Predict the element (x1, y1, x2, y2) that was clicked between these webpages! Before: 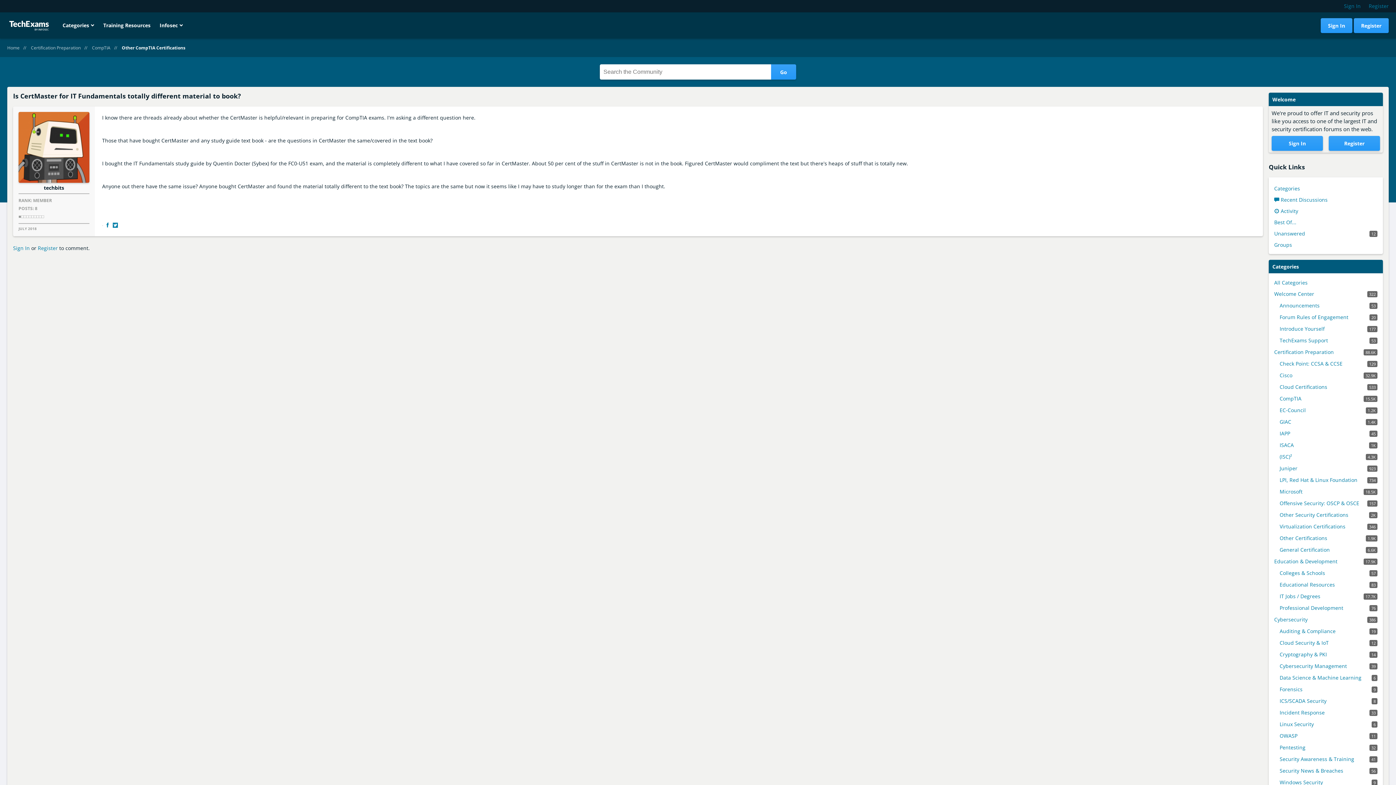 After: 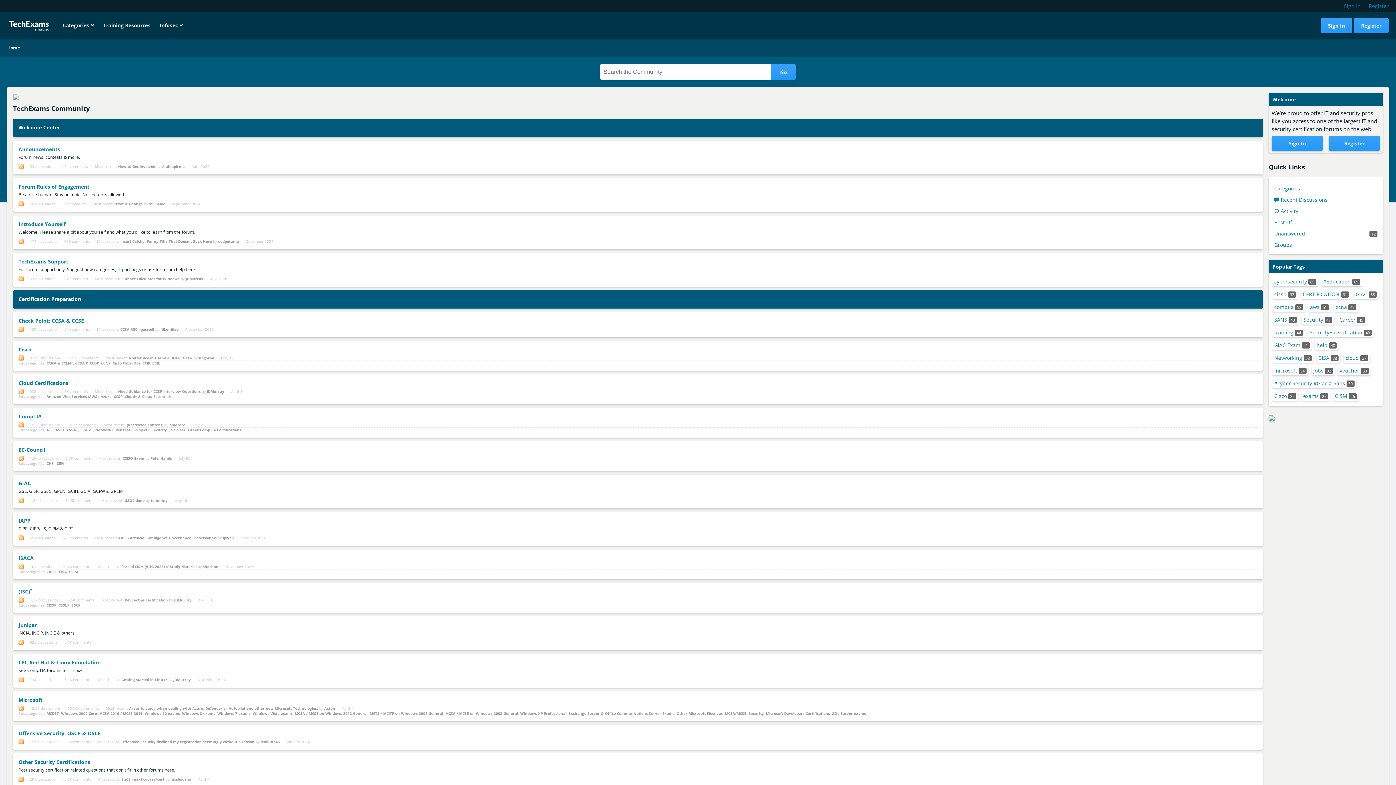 Action: label: Categories bbox: (1274, 184, 1377, 192)